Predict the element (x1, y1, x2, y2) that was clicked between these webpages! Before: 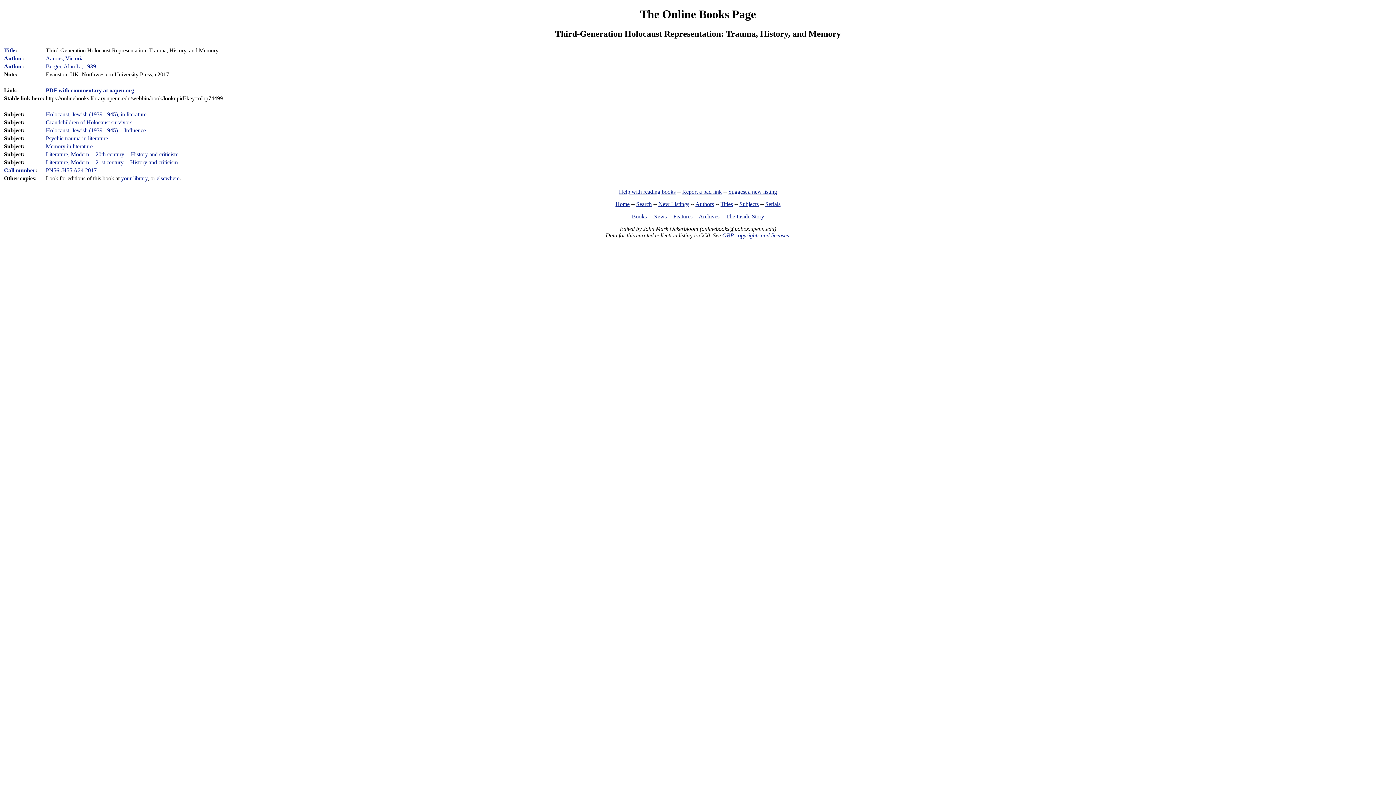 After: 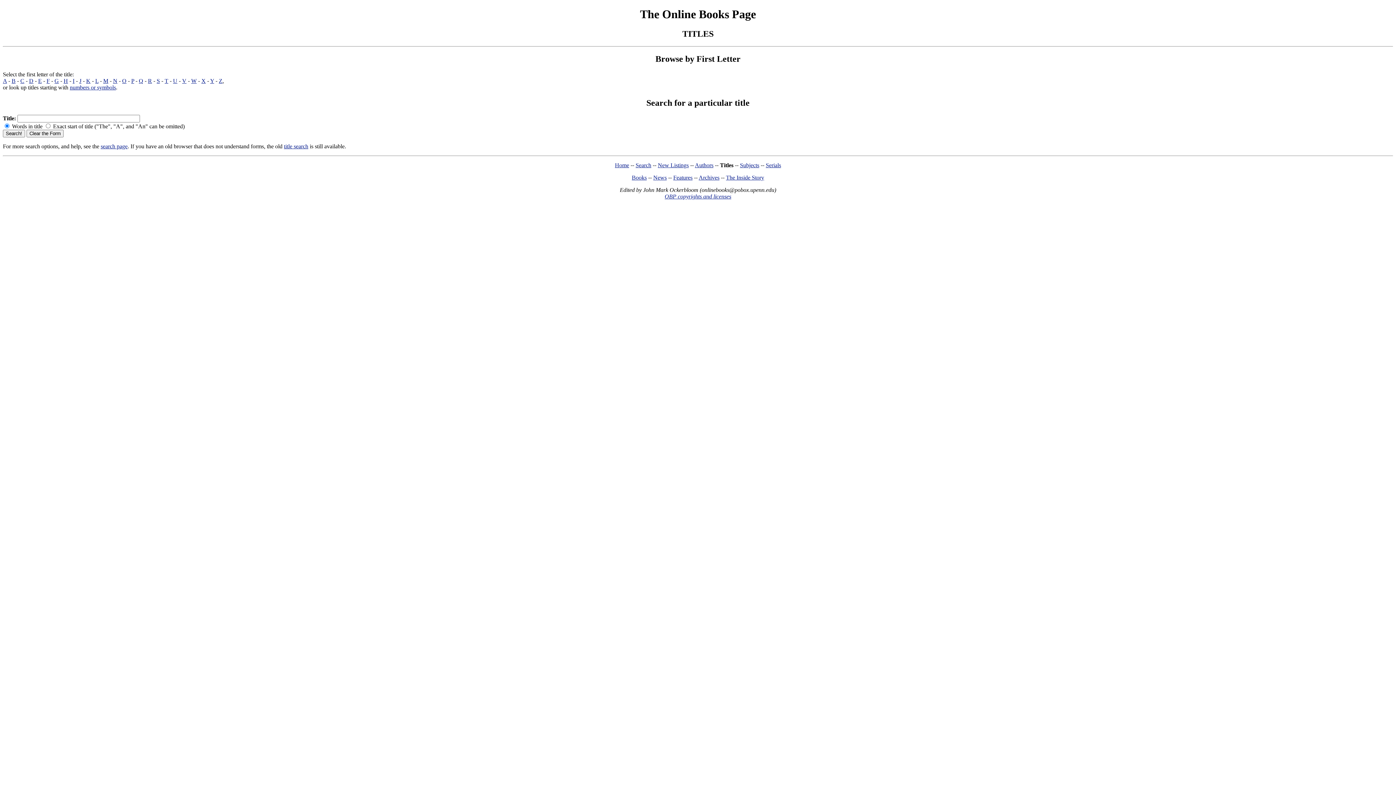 Action: label: Titles bbox: (720, 201, 733, 207)